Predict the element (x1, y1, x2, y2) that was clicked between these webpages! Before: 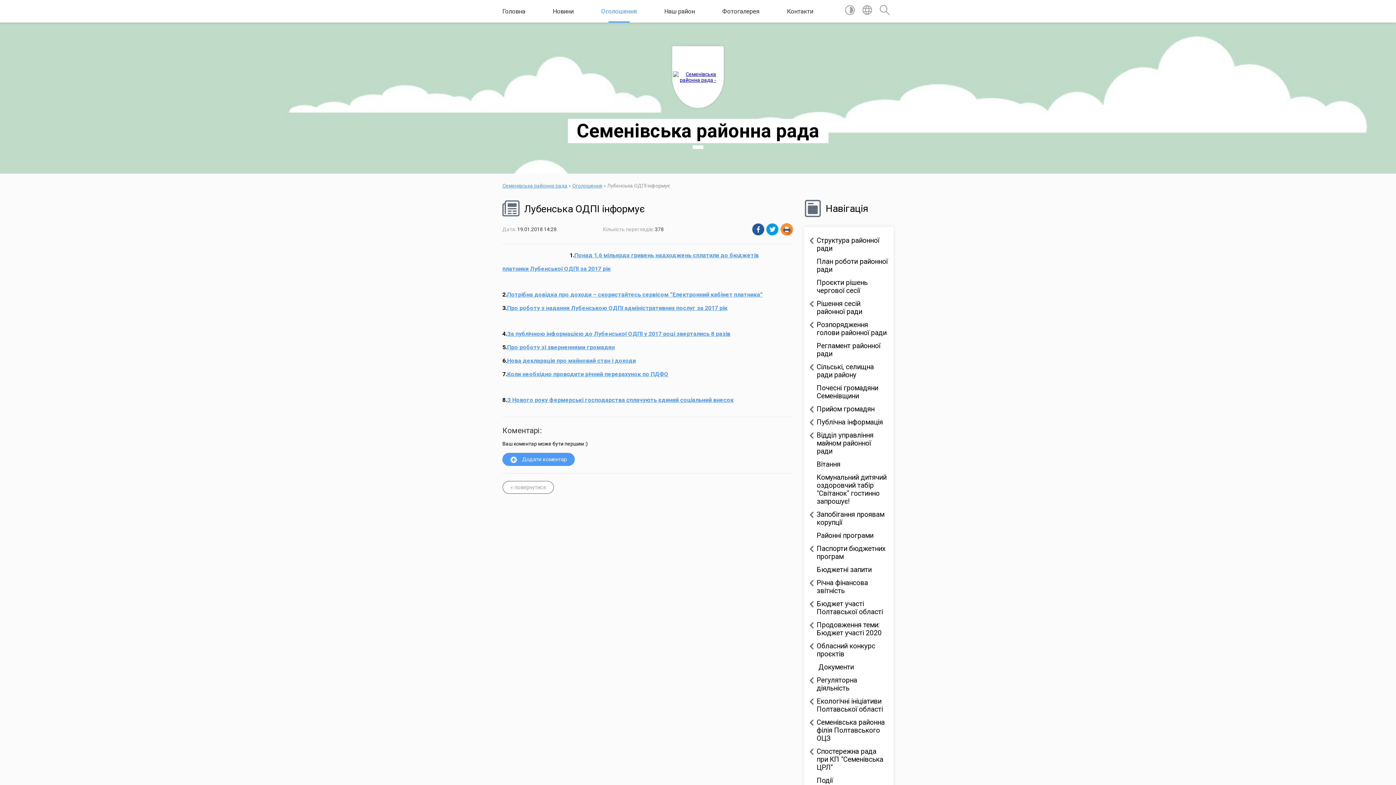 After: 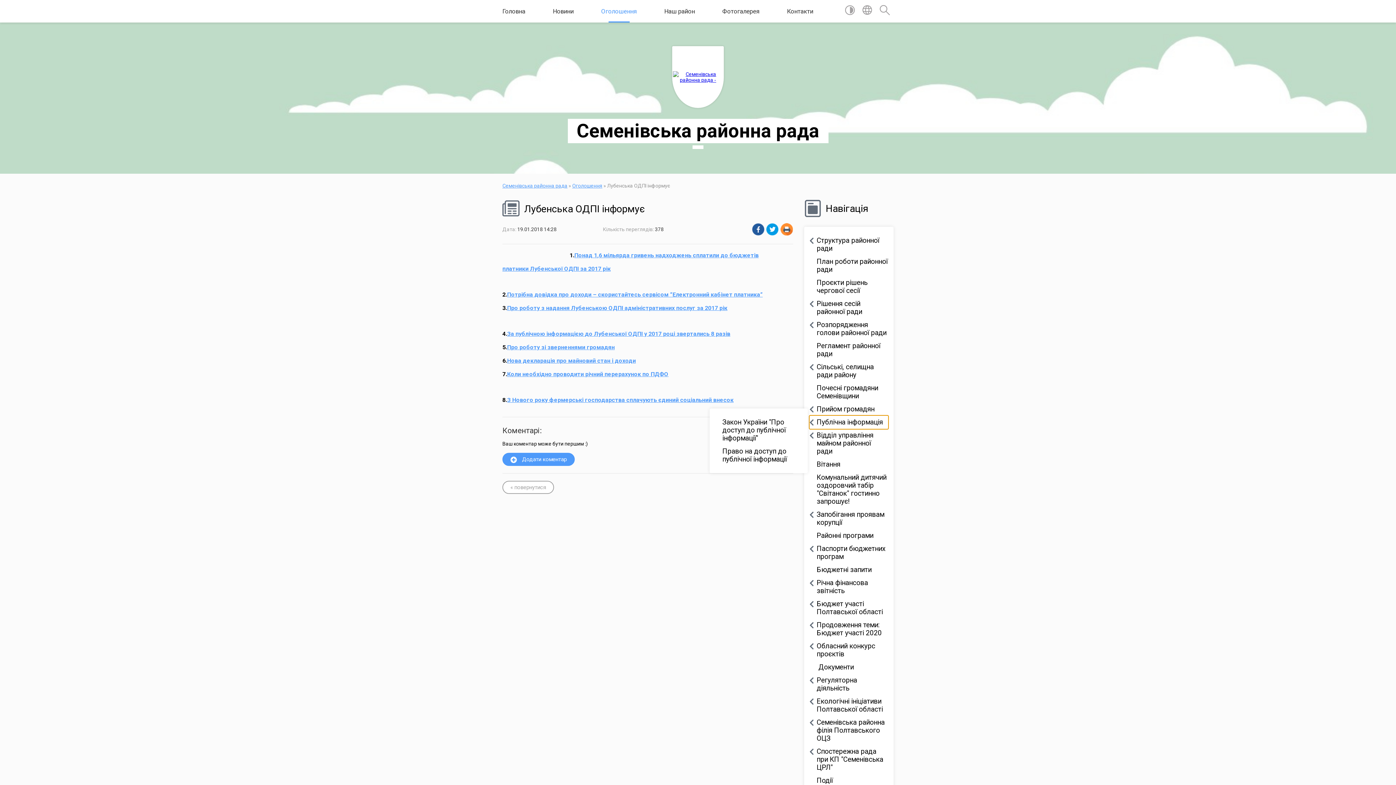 Action: label: Публічна інформація bbox: (809, 416, 888, 429)